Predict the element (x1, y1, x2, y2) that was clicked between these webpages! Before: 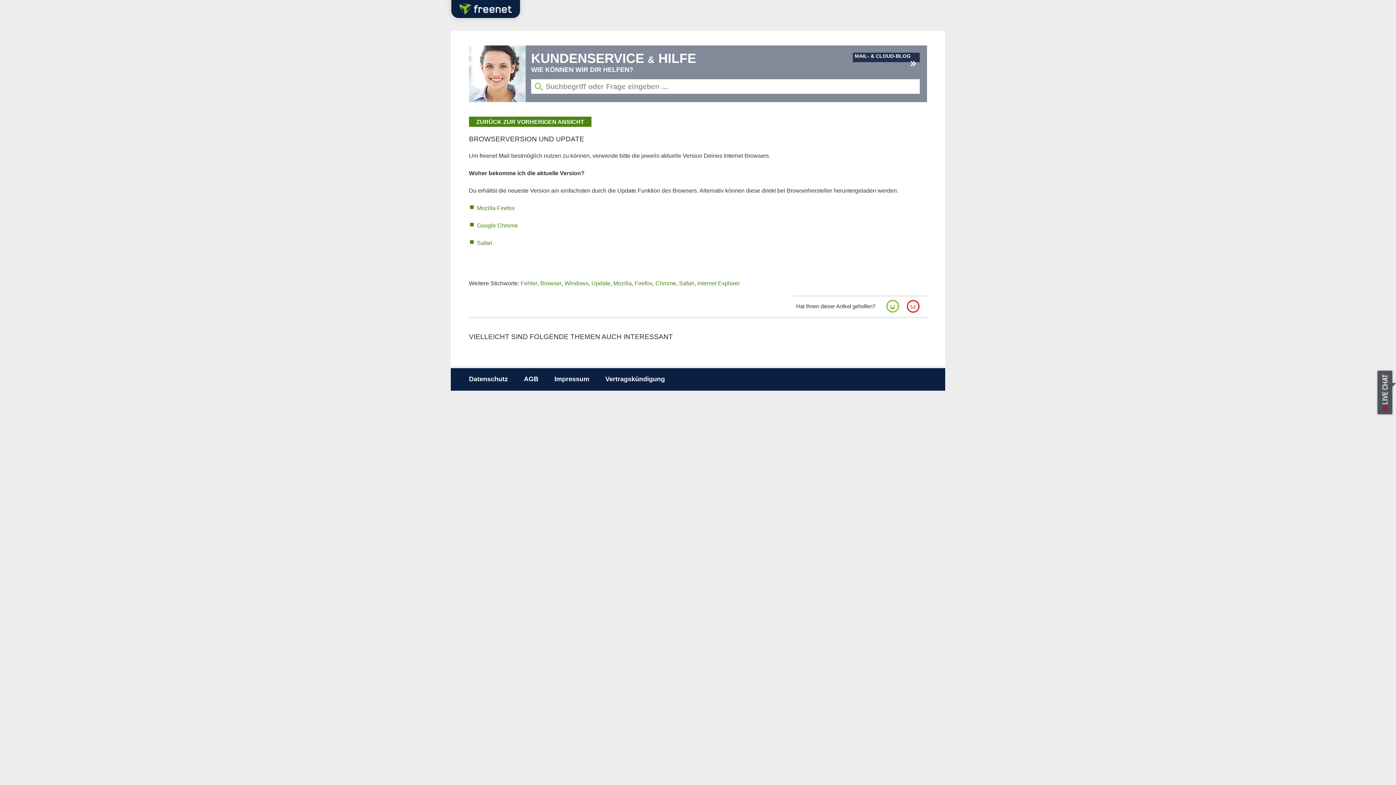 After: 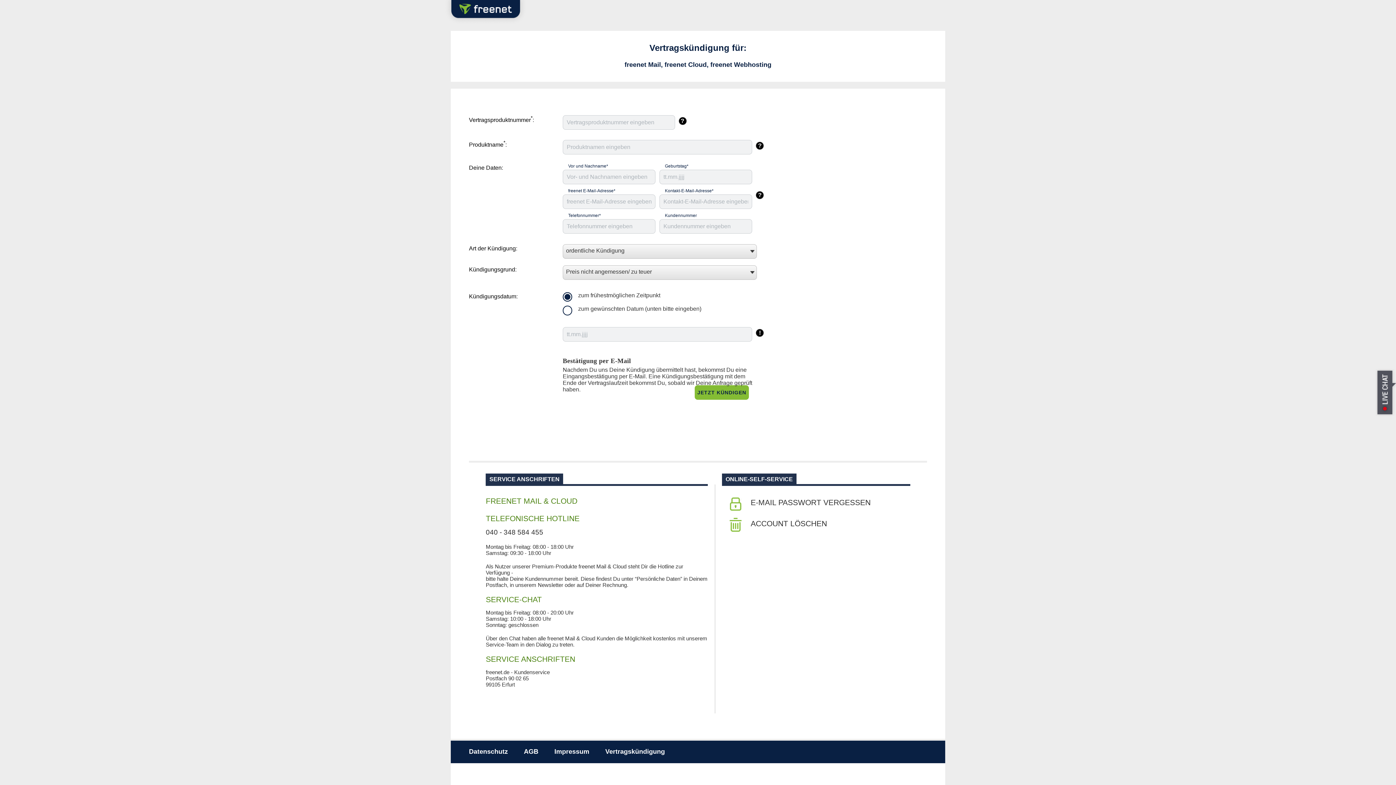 Action: bbox: (605, 375, 665, 382) label: Vertragskündigung